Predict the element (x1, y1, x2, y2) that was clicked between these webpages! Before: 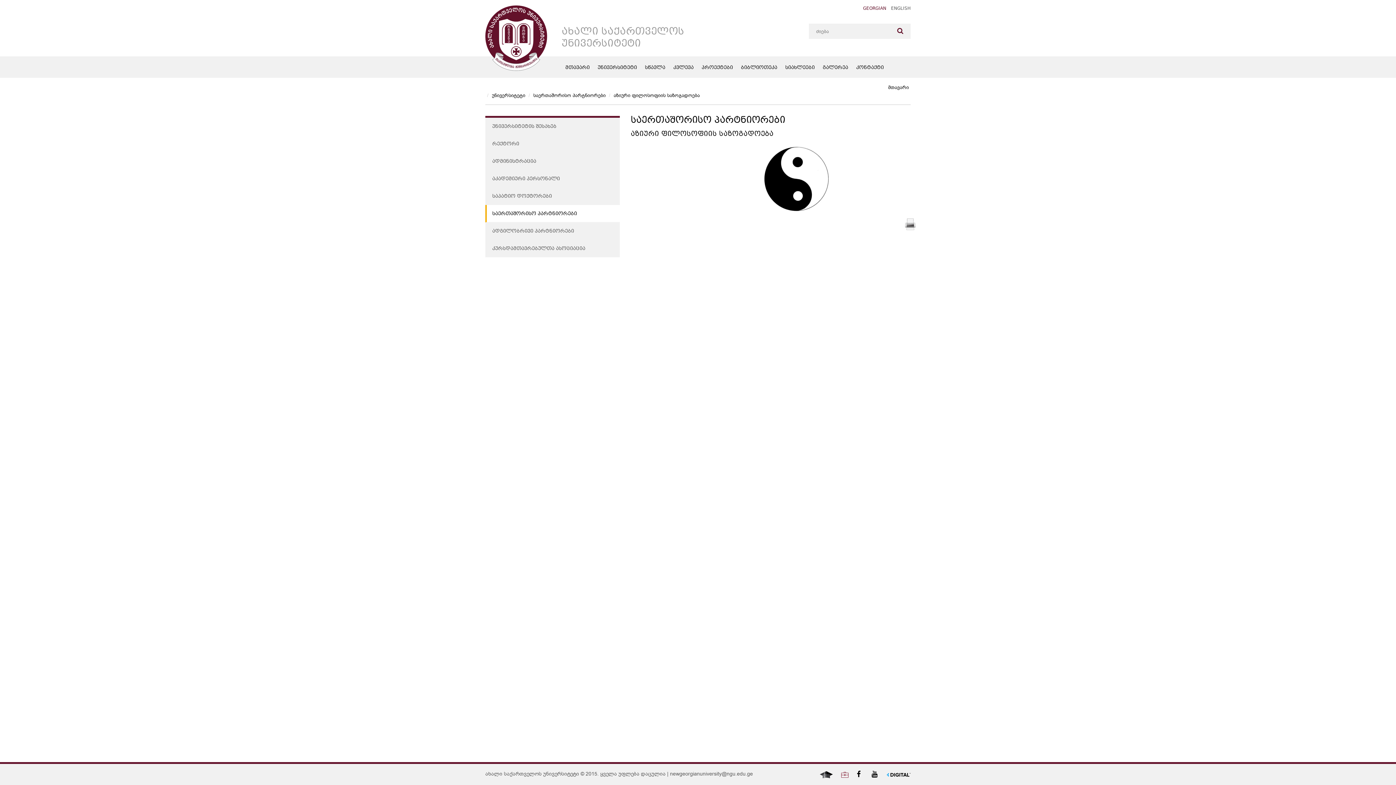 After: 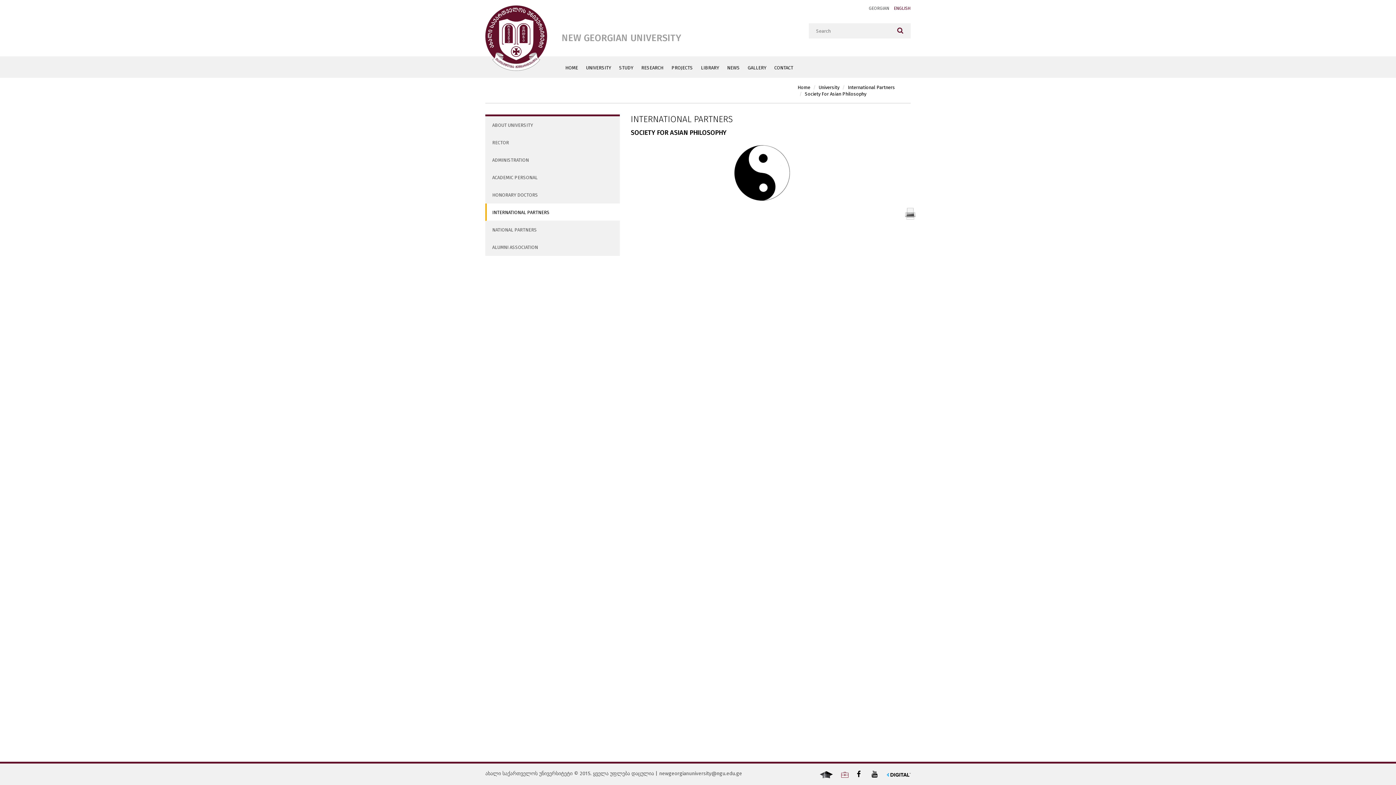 Action: label: ENGLISH bbox: (891, 5, 910, 12)